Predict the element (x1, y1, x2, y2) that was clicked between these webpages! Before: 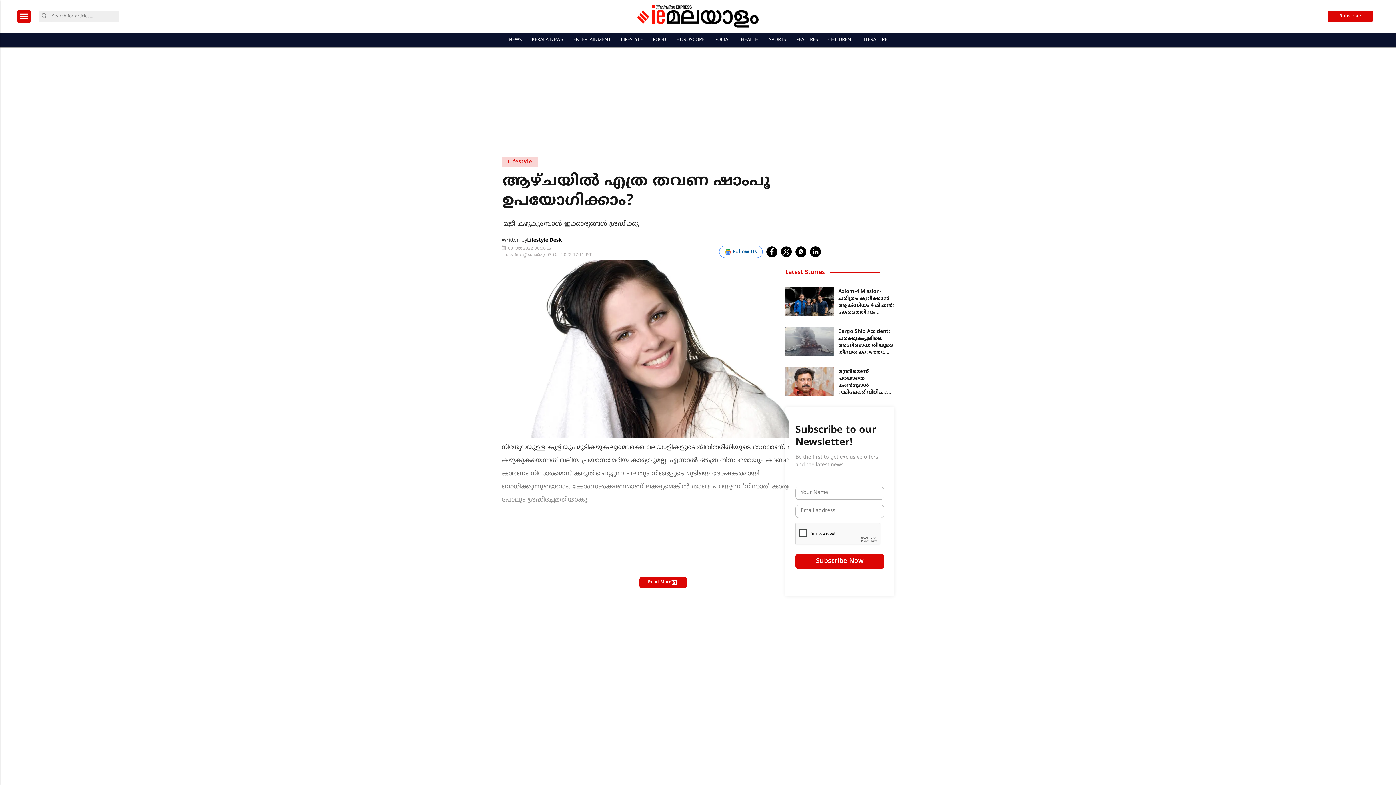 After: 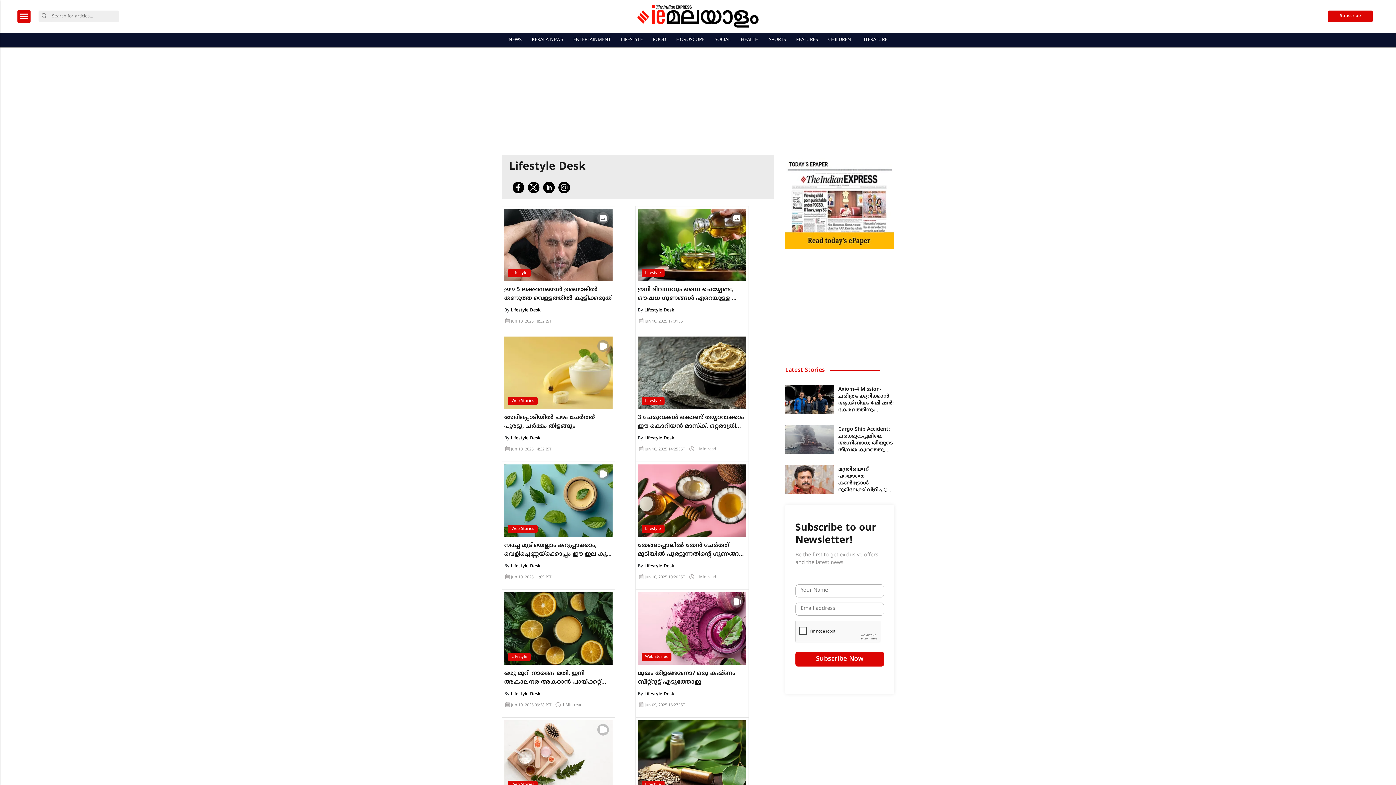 Action: bbox: (527, 237, 562, 243) label: Lifestyle Desk